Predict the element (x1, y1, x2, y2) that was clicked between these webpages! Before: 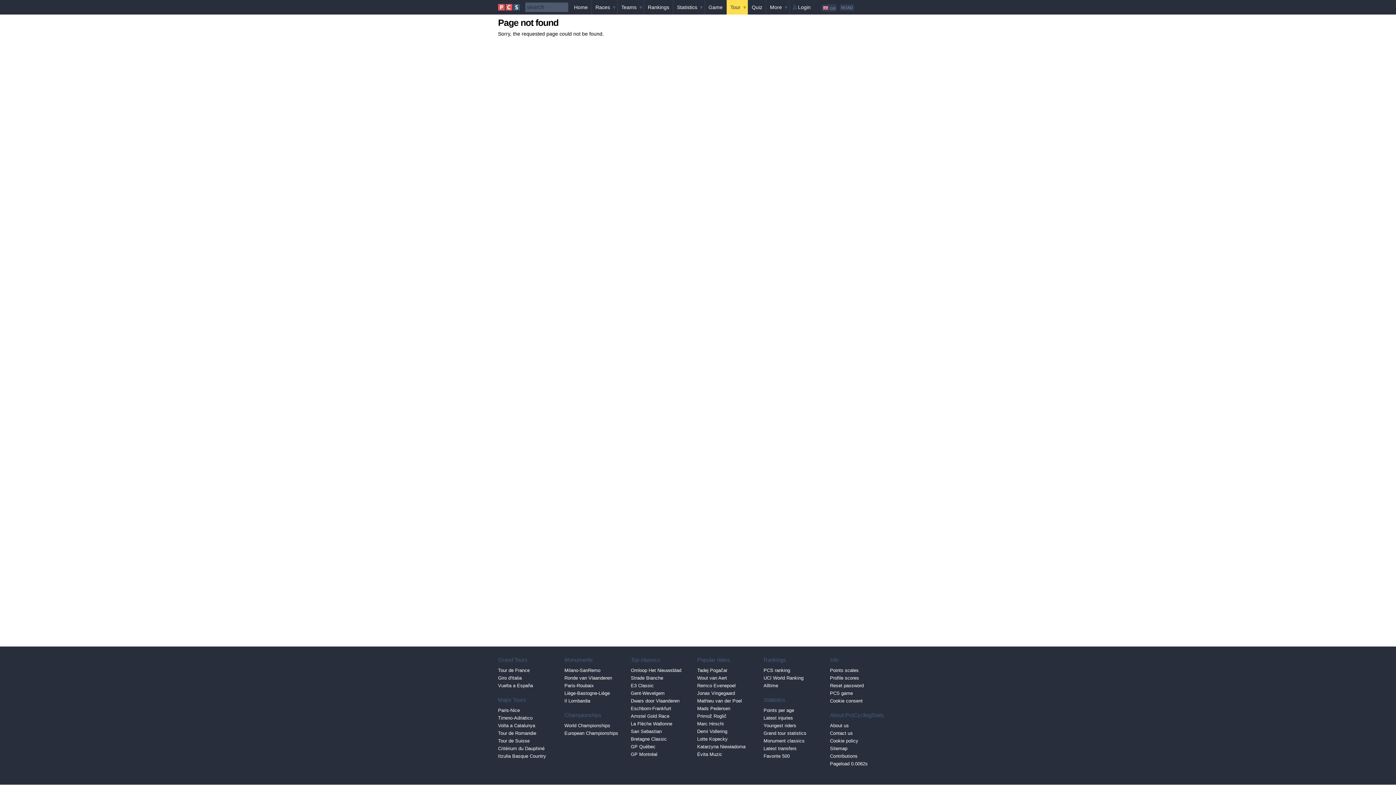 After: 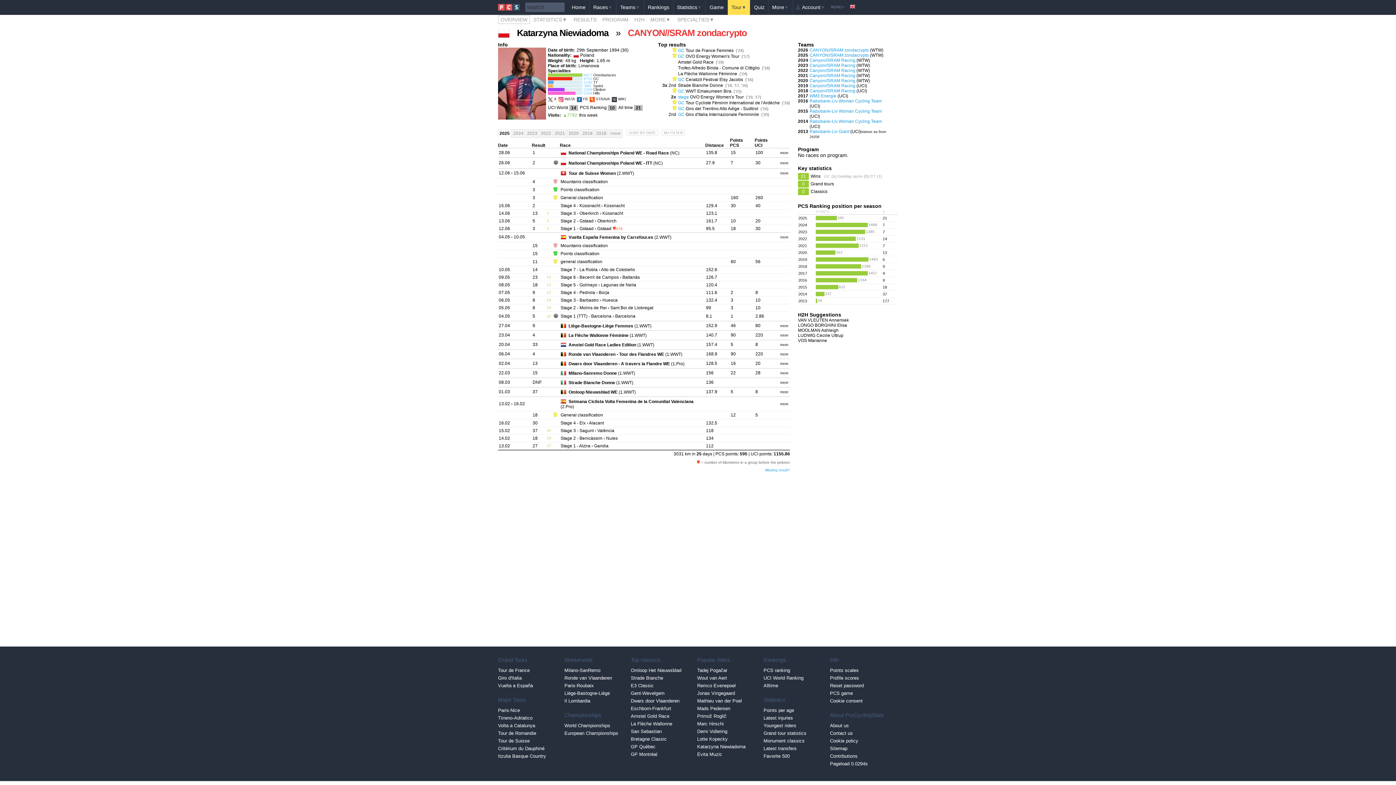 Action: label: Katarzyna Niewiadoma bbox: (697, 743, 763, 750)